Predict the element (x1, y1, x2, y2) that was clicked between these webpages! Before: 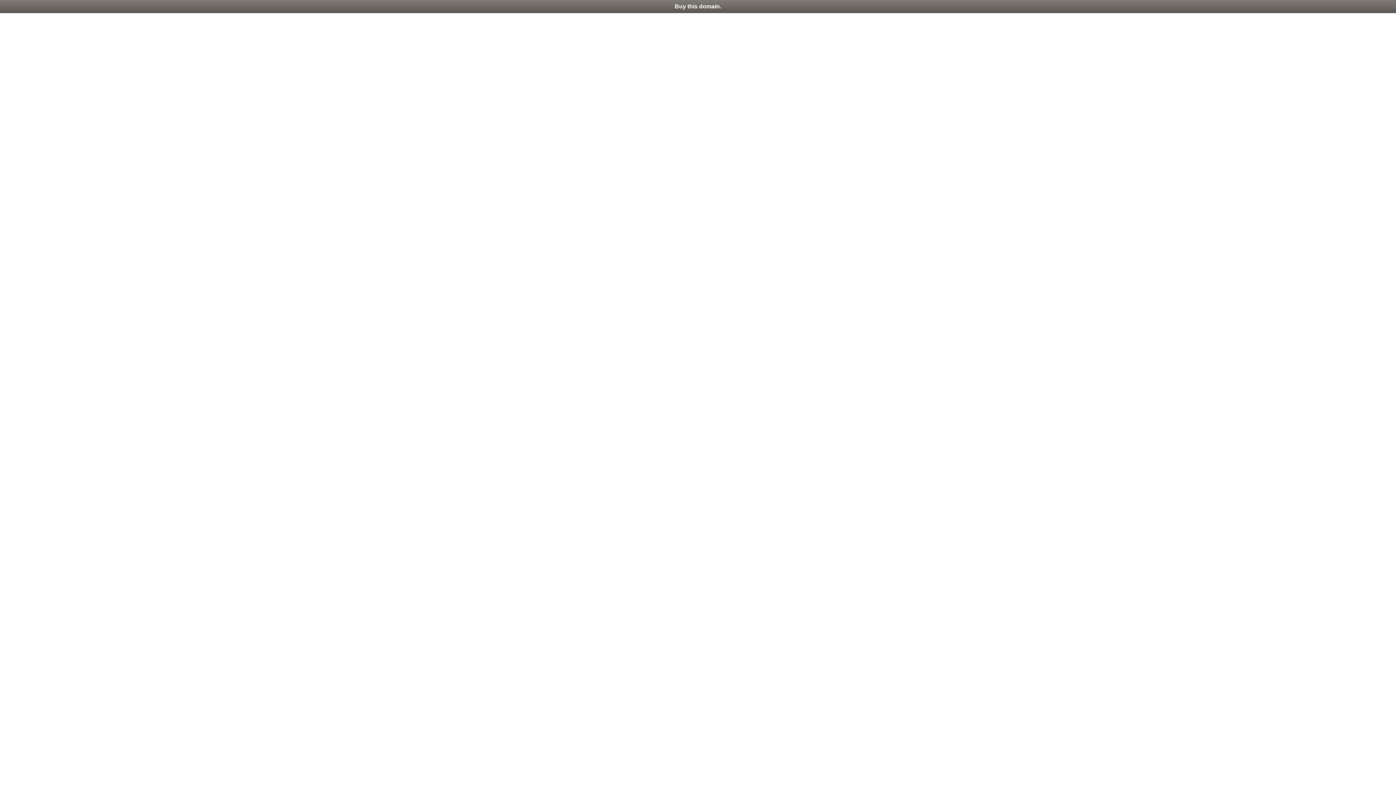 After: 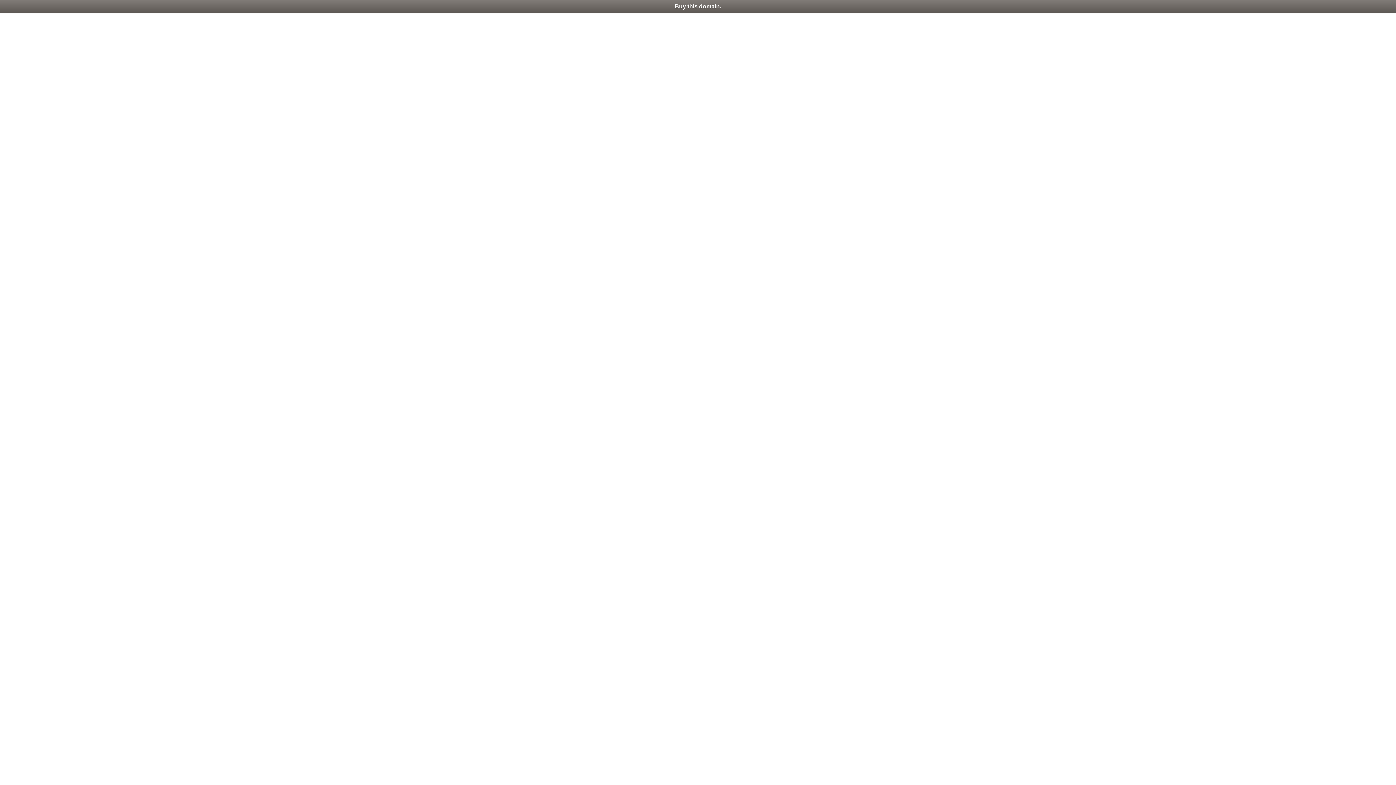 Action: label: Buy this domain. bbox: (0, 0, 1396, 13)